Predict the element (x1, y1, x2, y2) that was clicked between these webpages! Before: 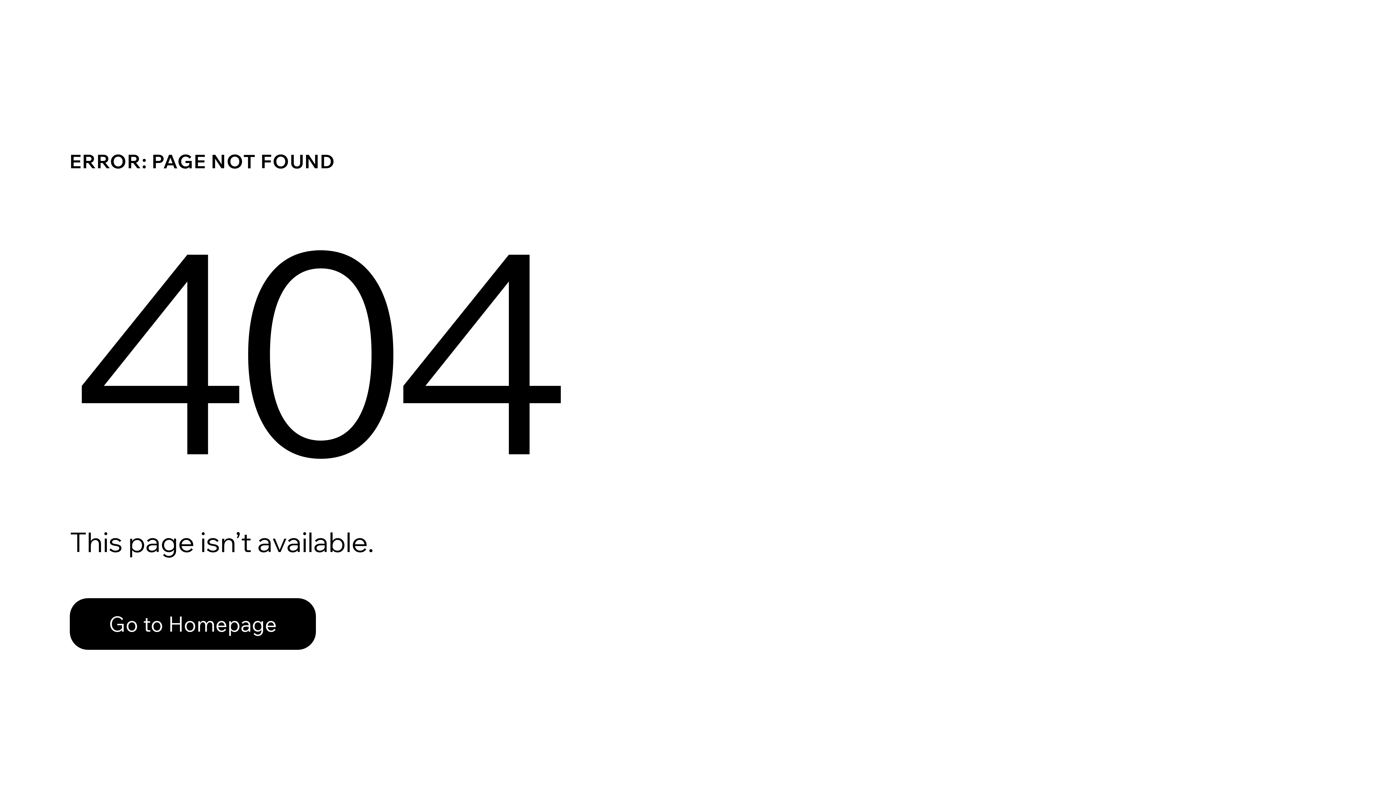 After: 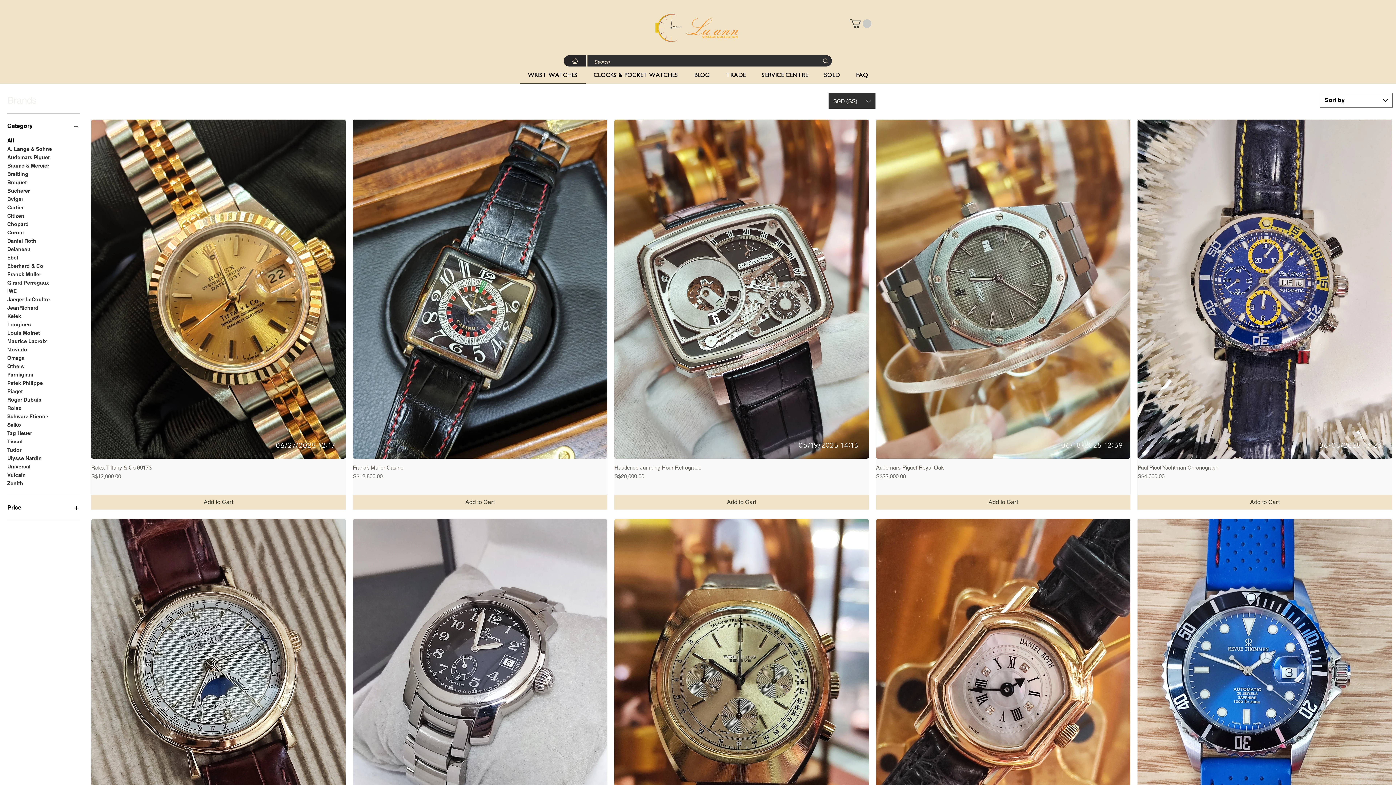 Action: label: Go to Homepage bbox: (69, 582, 768, 659)